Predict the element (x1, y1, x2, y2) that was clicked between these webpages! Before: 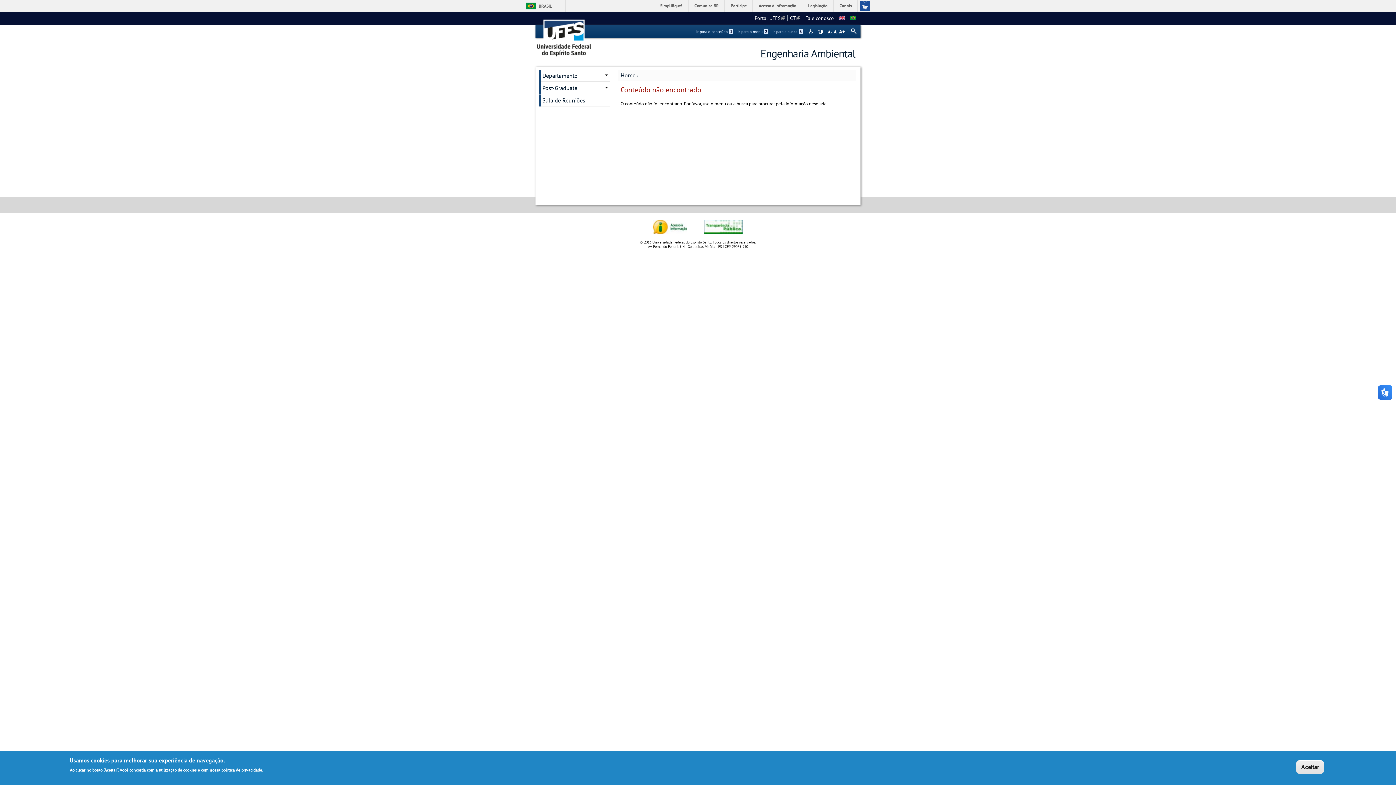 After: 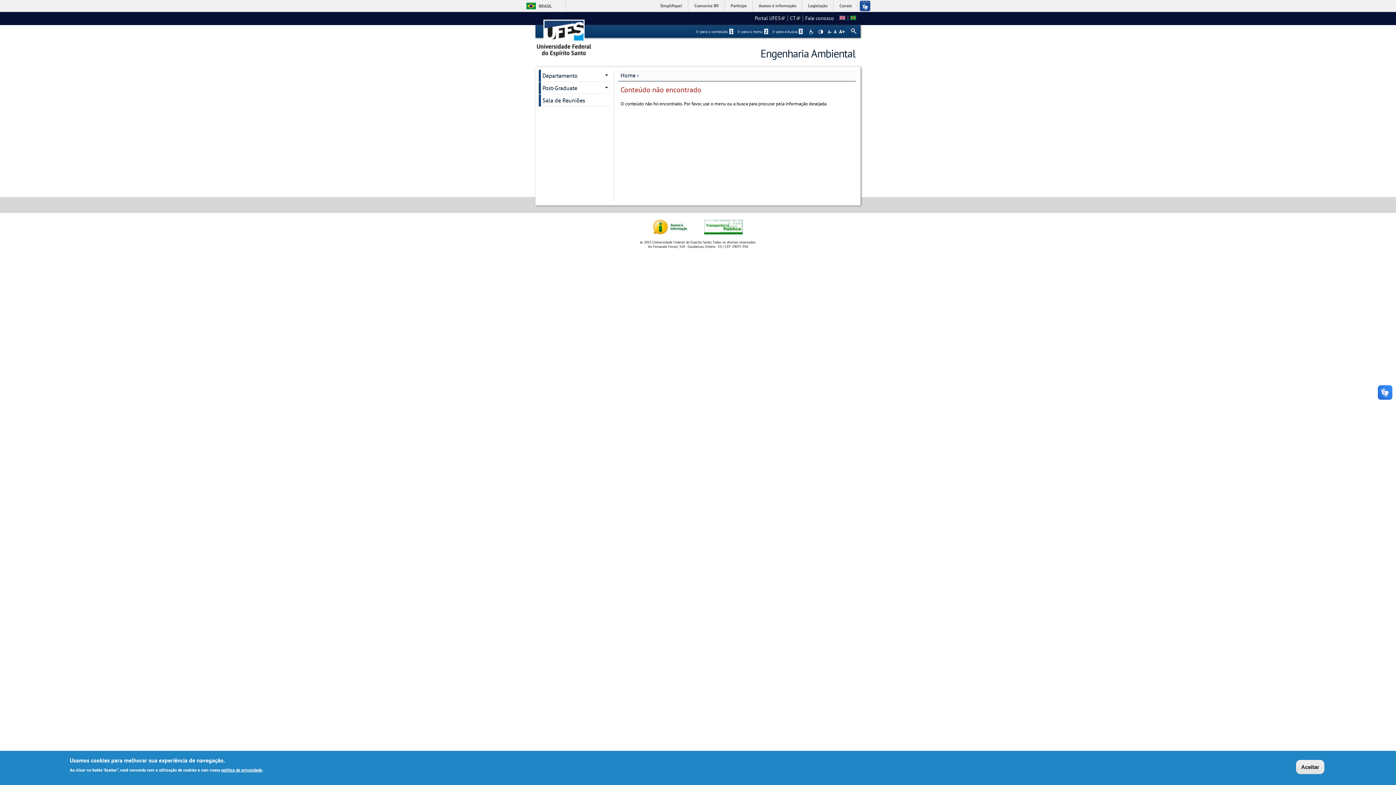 Action: bbox: (839, 14, 845, 21)